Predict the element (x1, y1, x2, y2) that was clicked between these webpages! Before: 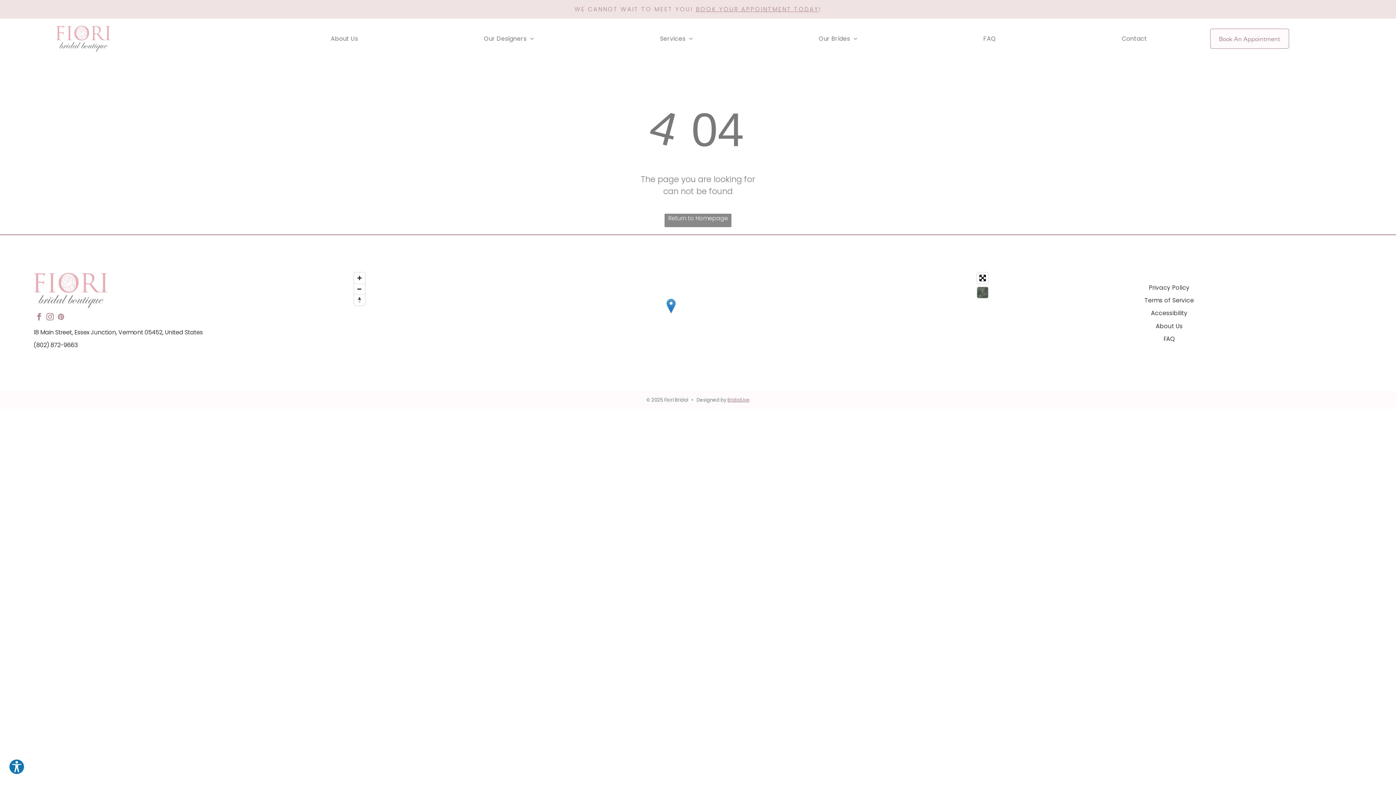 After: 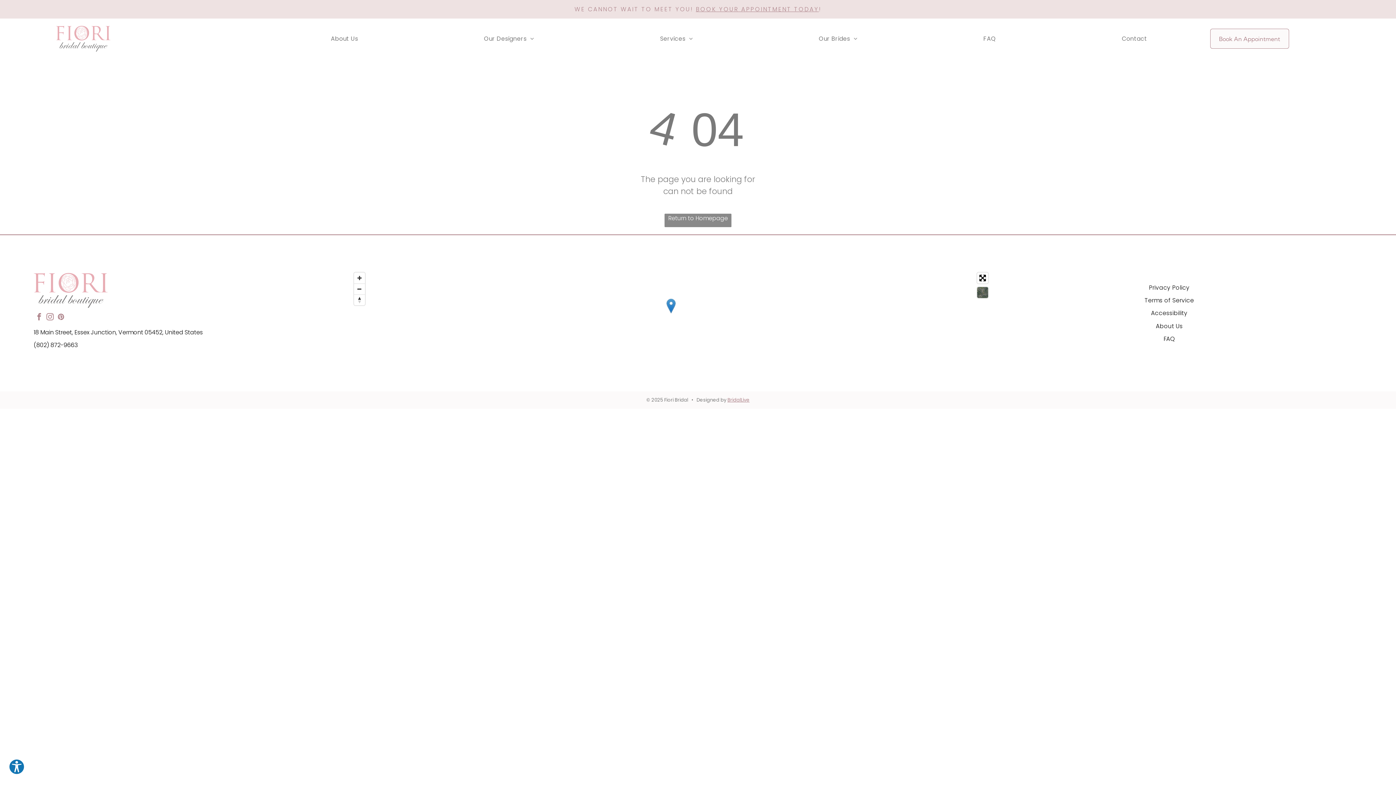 Action: label: instagram bbox: (44, 311, 55, 324)